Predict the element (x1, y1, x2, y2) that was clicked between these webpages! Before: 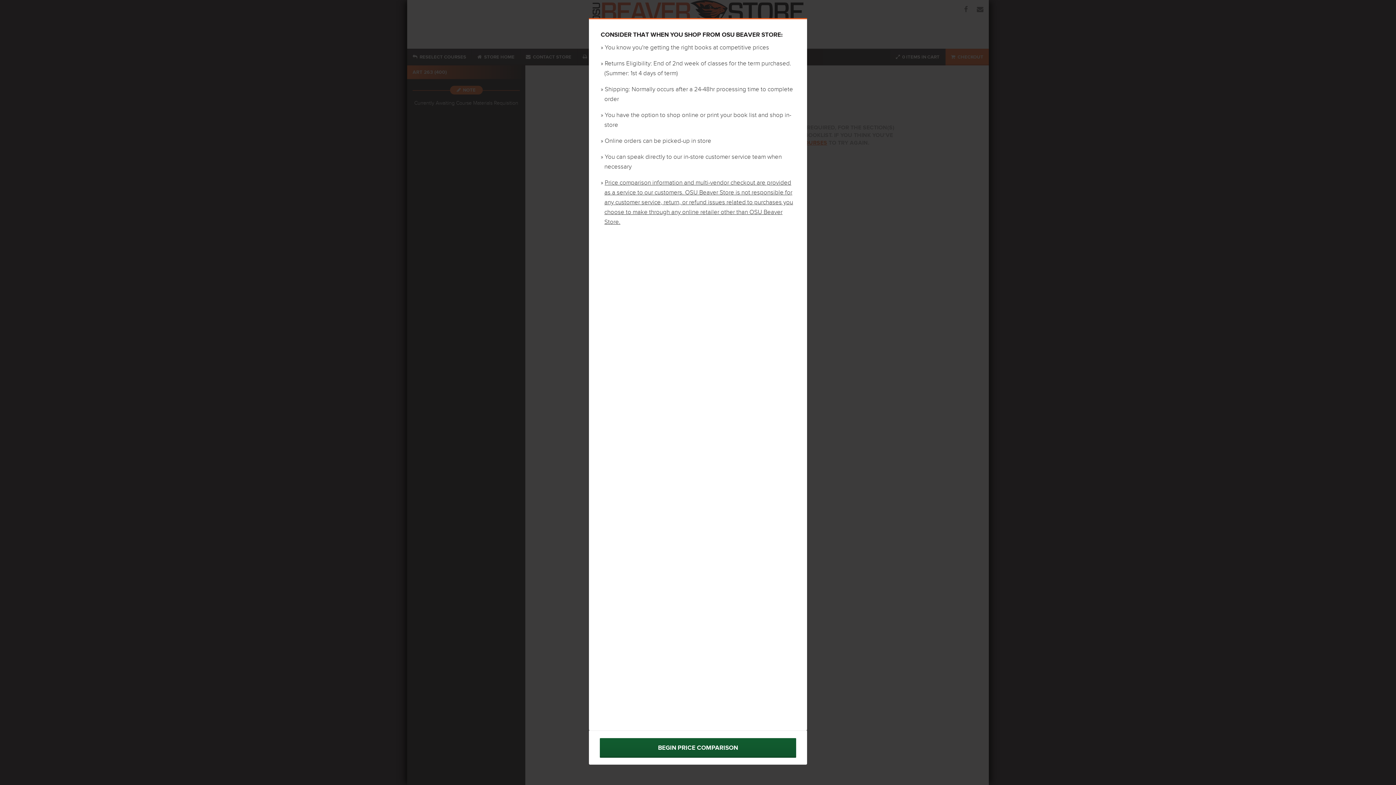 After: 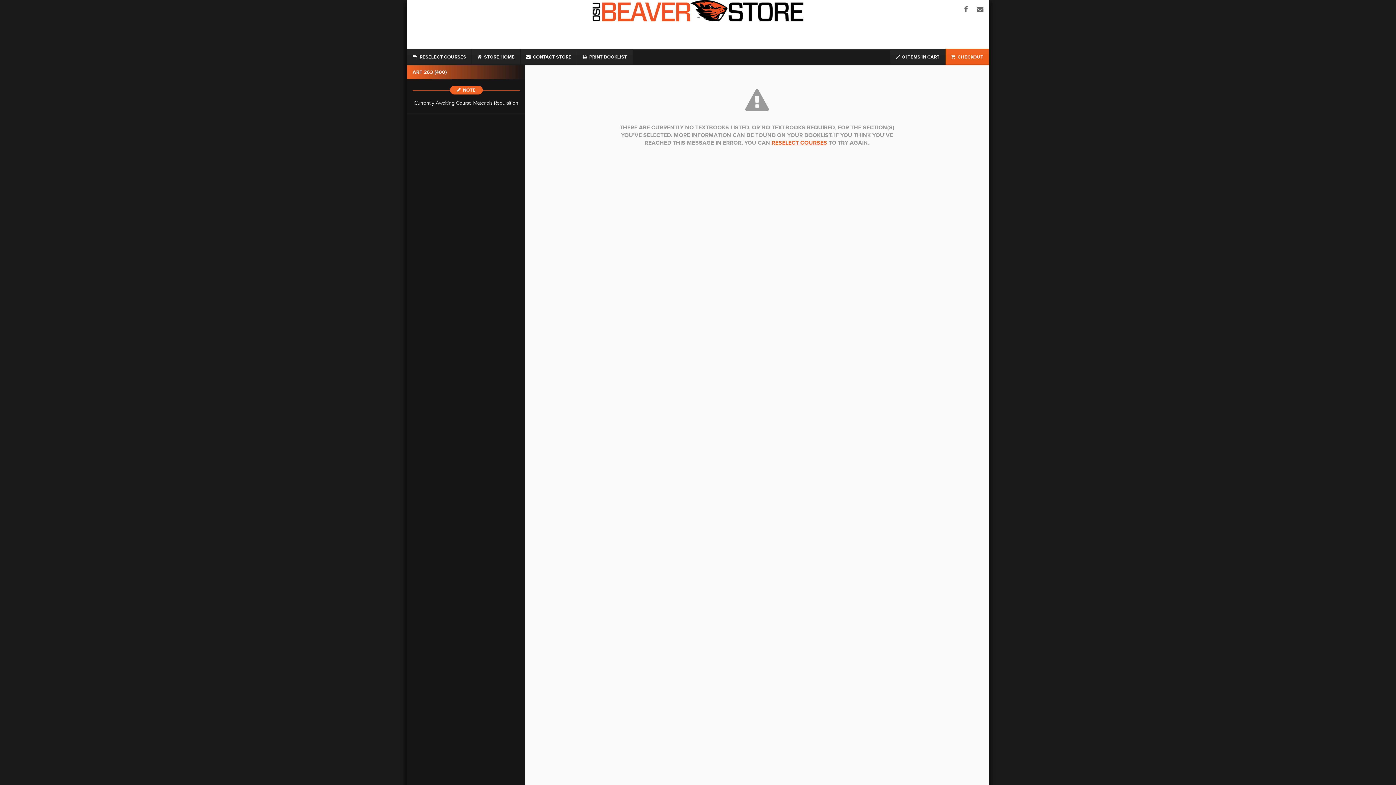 Action: bbox: (589, 730, 807, 765) label: BEGIN PRICE COMPARISON